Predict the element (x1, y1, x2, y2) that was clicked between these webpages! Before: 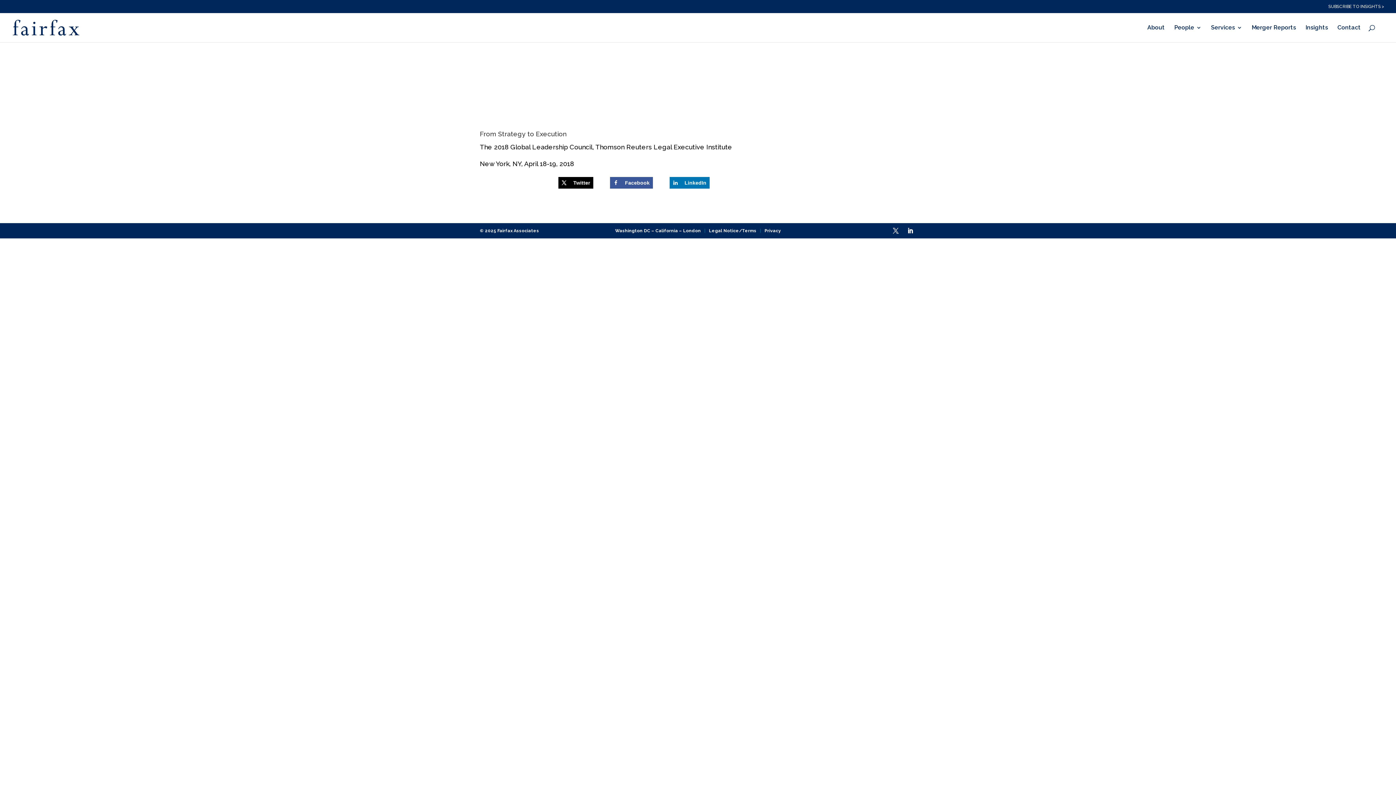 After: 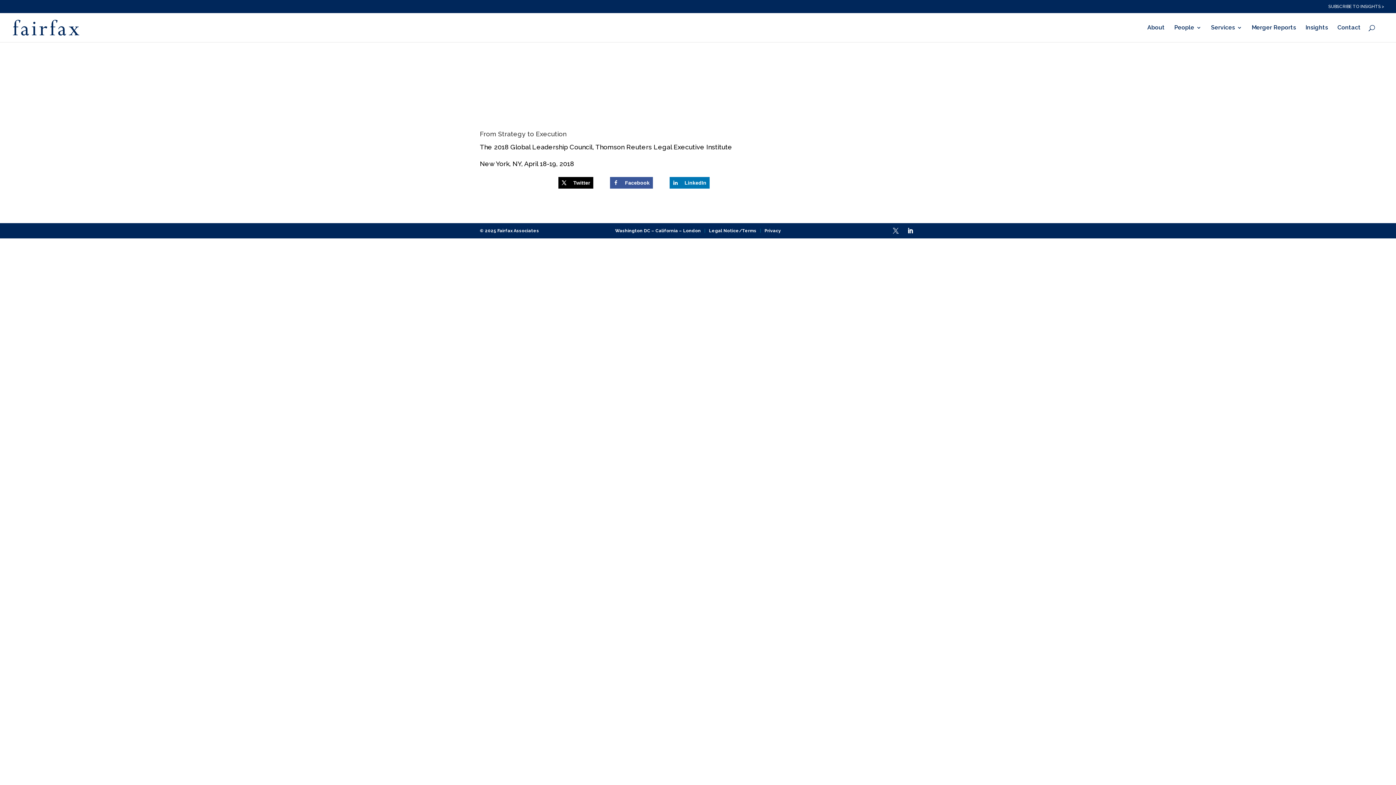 Action: bbox: (890, 224, 901, 236)